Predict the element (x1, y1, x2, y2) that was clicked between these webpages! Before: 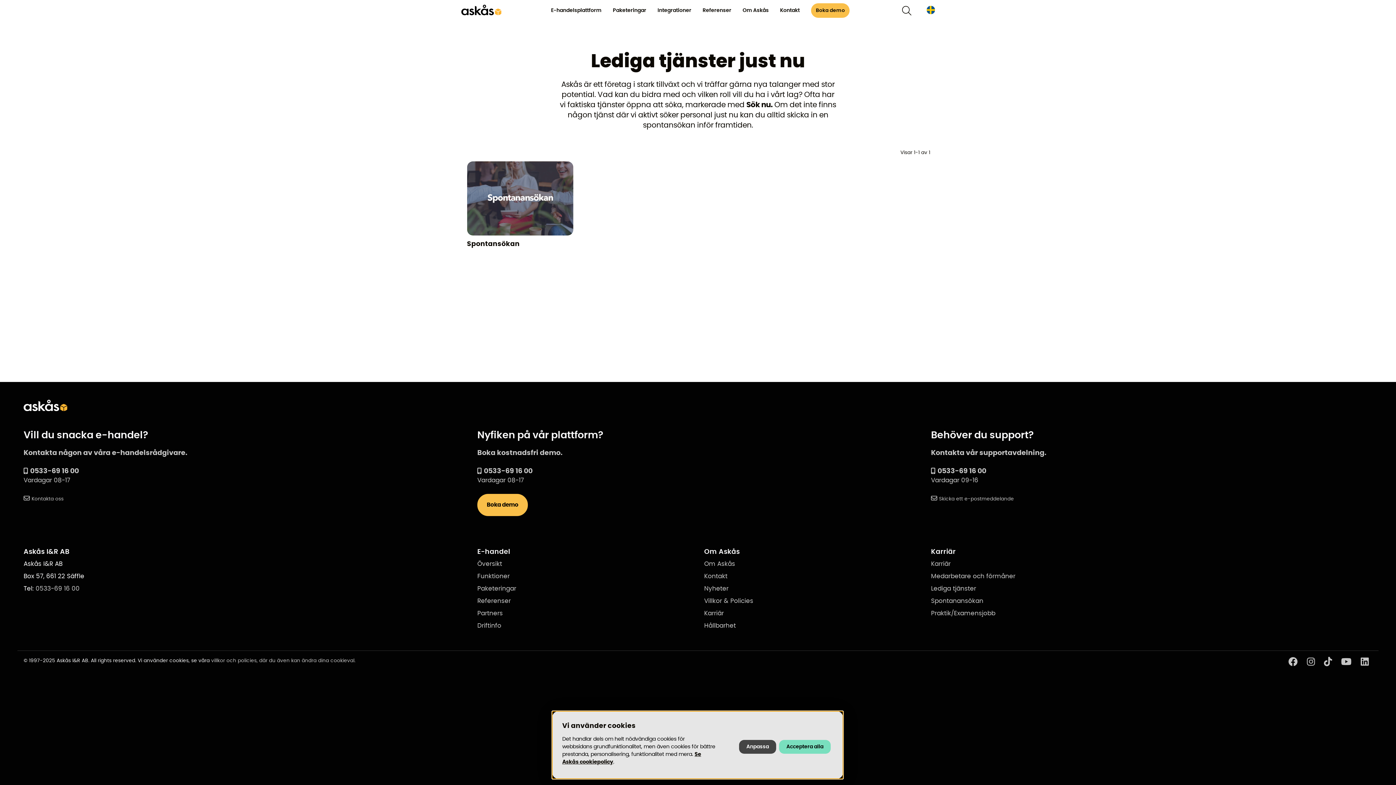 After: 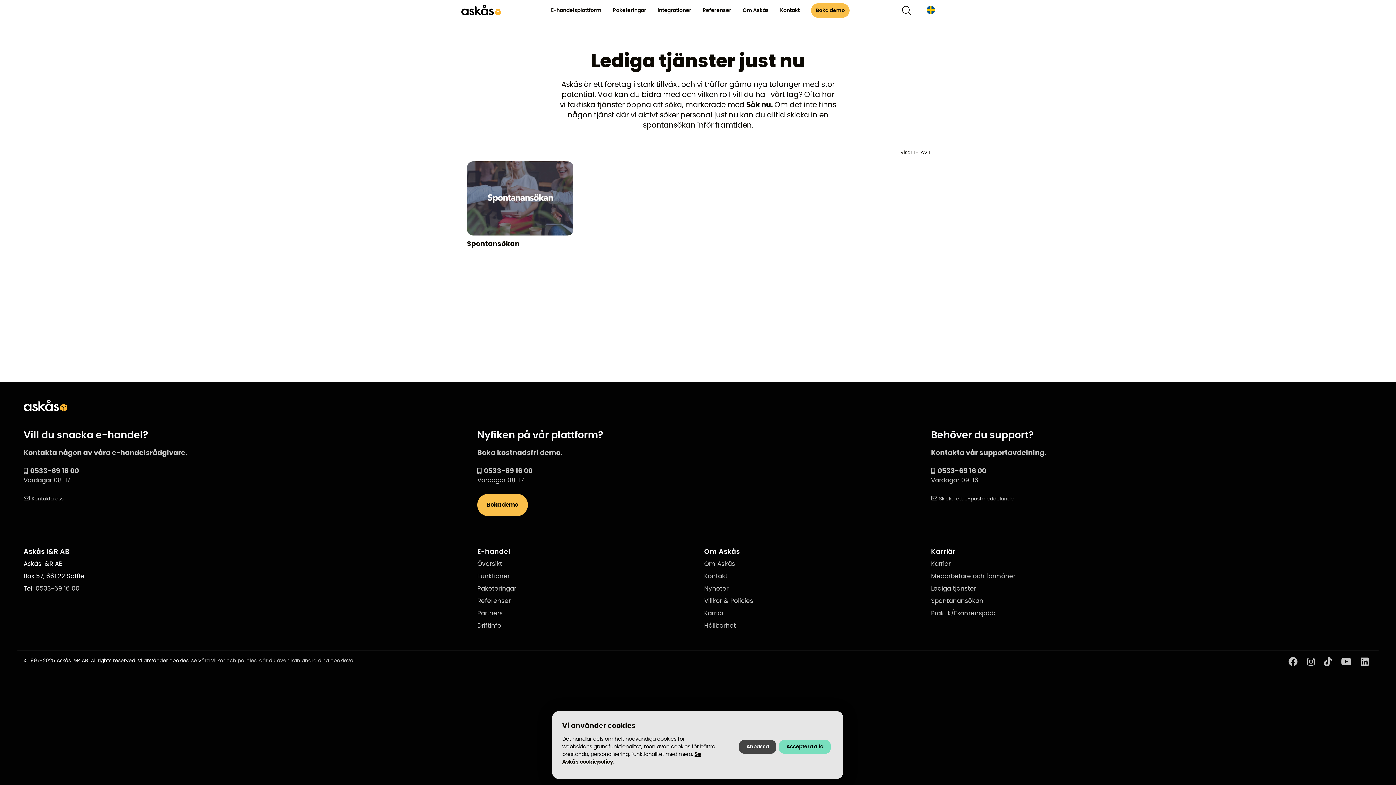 Action: bbox: (1285, 660, 1303, 666) label:  